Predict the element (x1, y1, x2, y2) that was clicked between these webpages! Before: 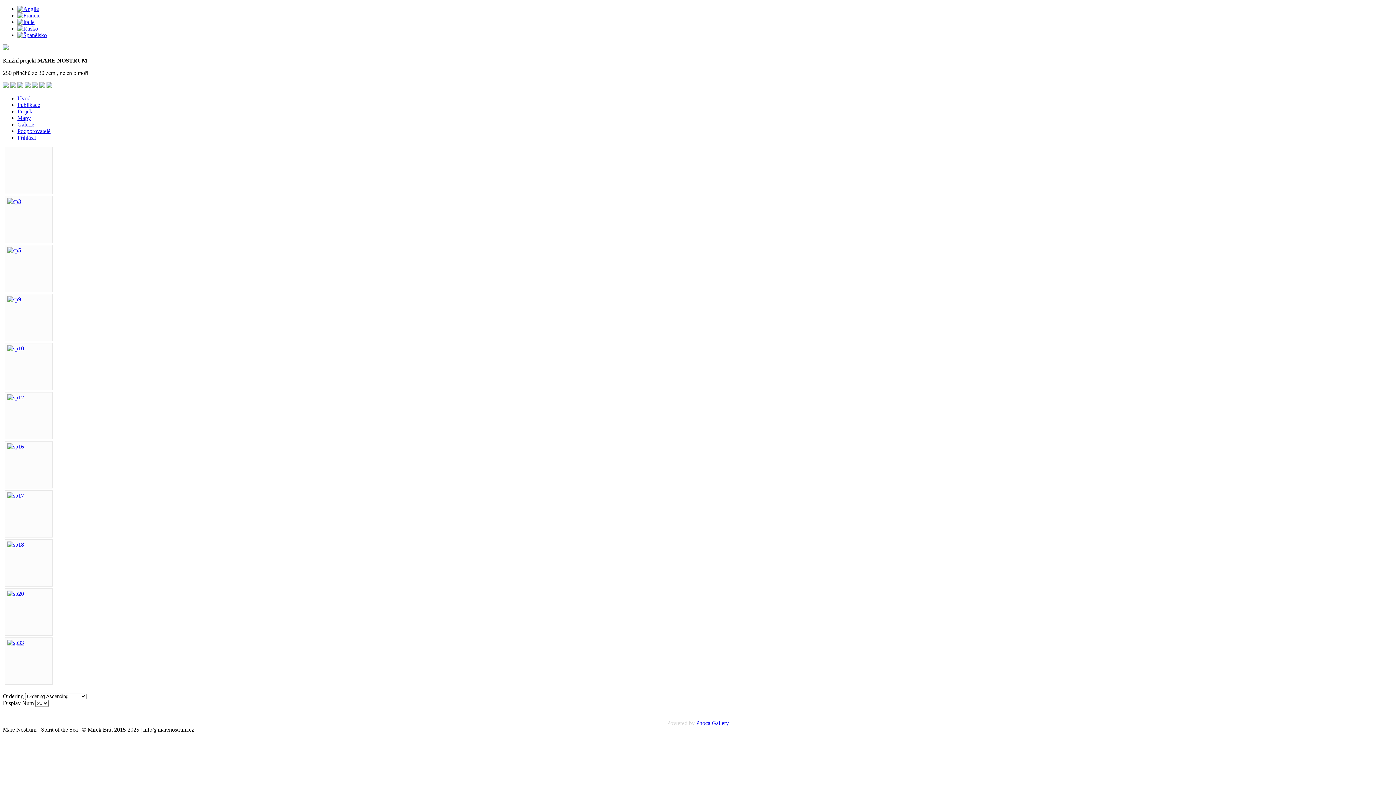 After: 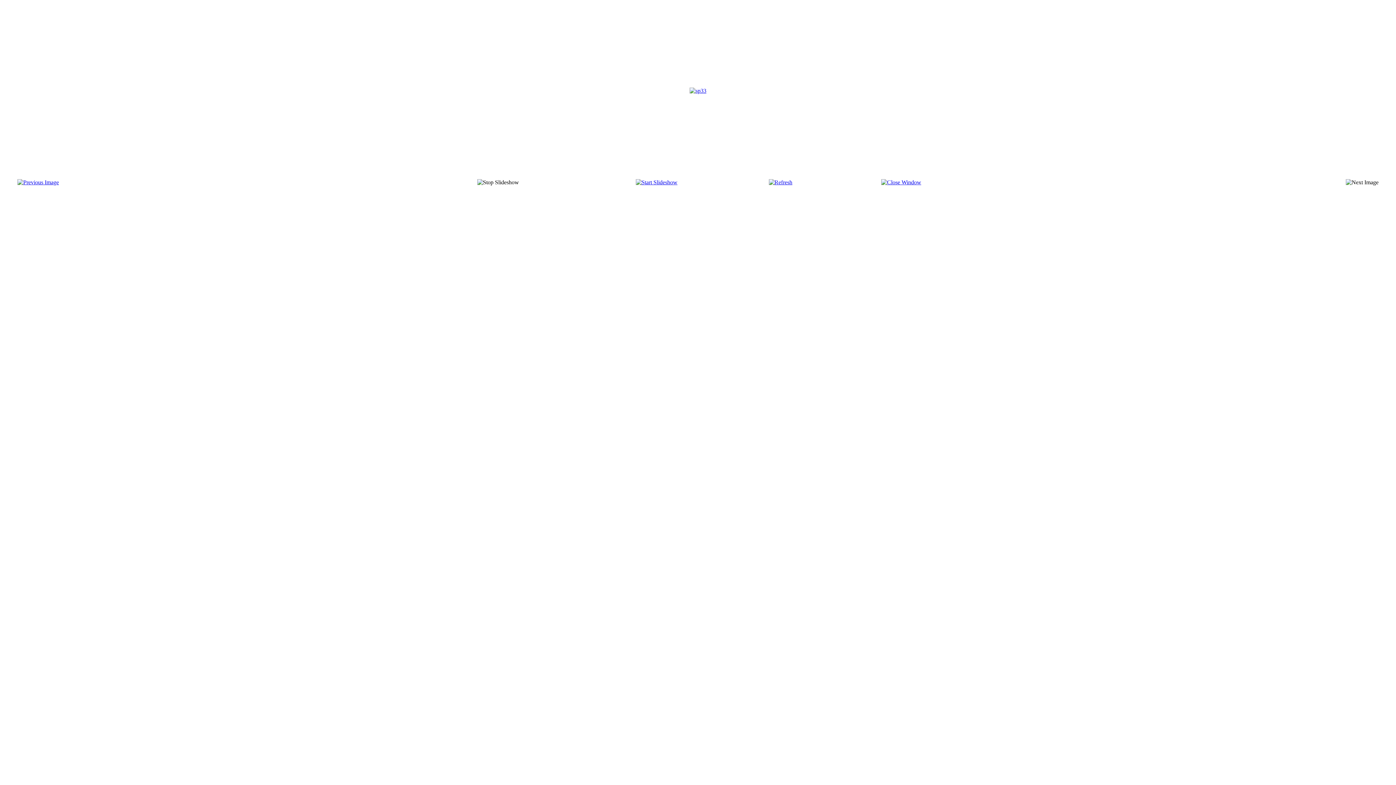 Action: bbox: (7, 640, 24, 646)